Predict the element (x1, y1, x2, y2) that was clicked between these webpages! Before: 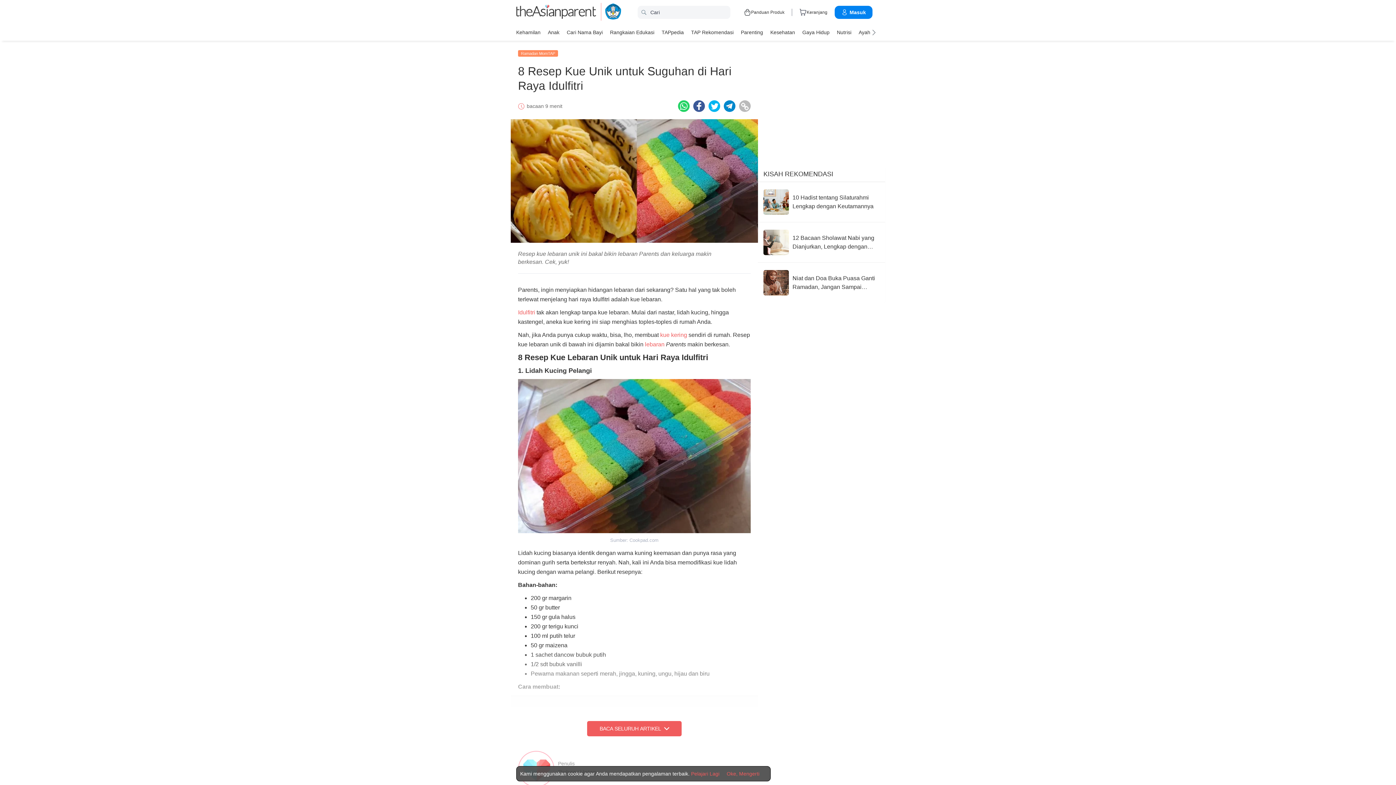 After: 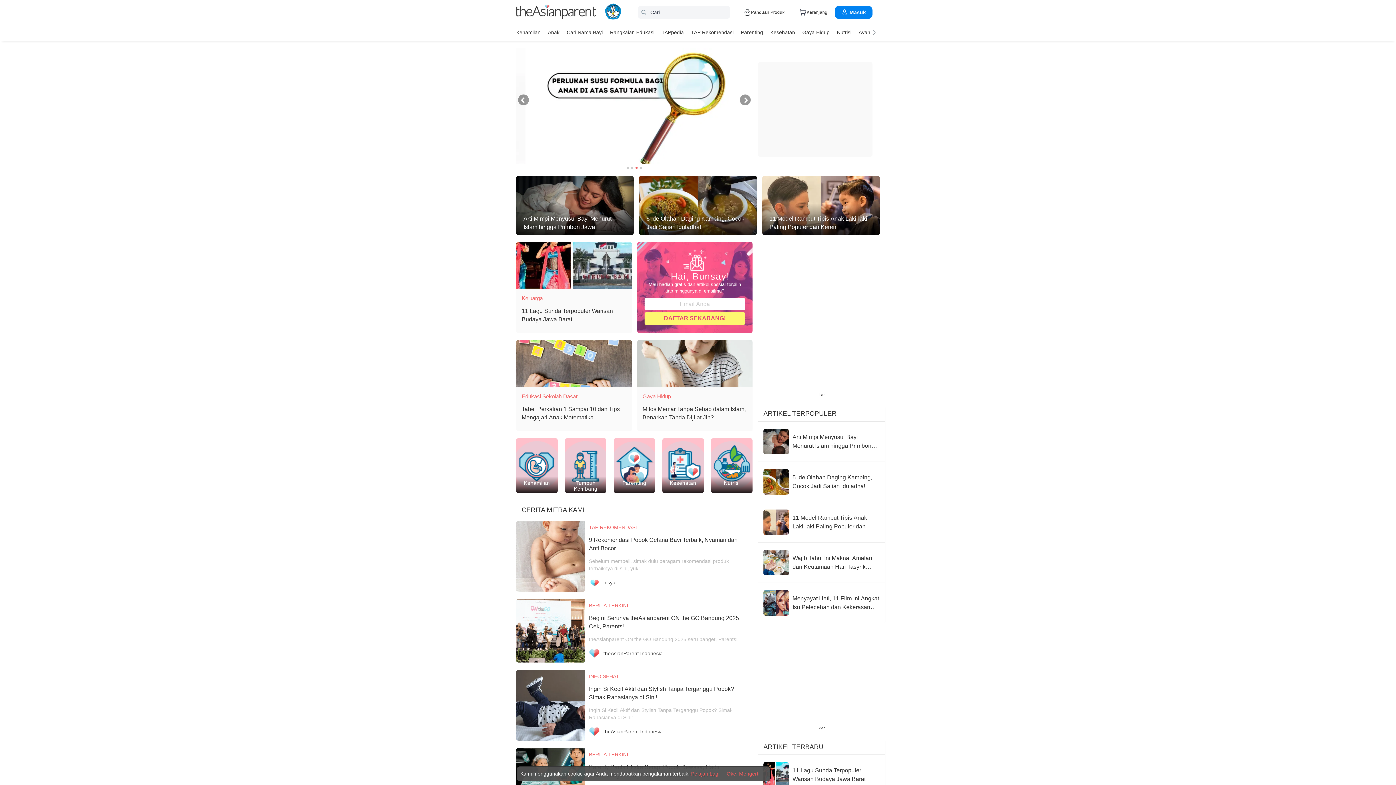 Action: bbox: (516, 2, 596, 21) label: theAsianparent logo